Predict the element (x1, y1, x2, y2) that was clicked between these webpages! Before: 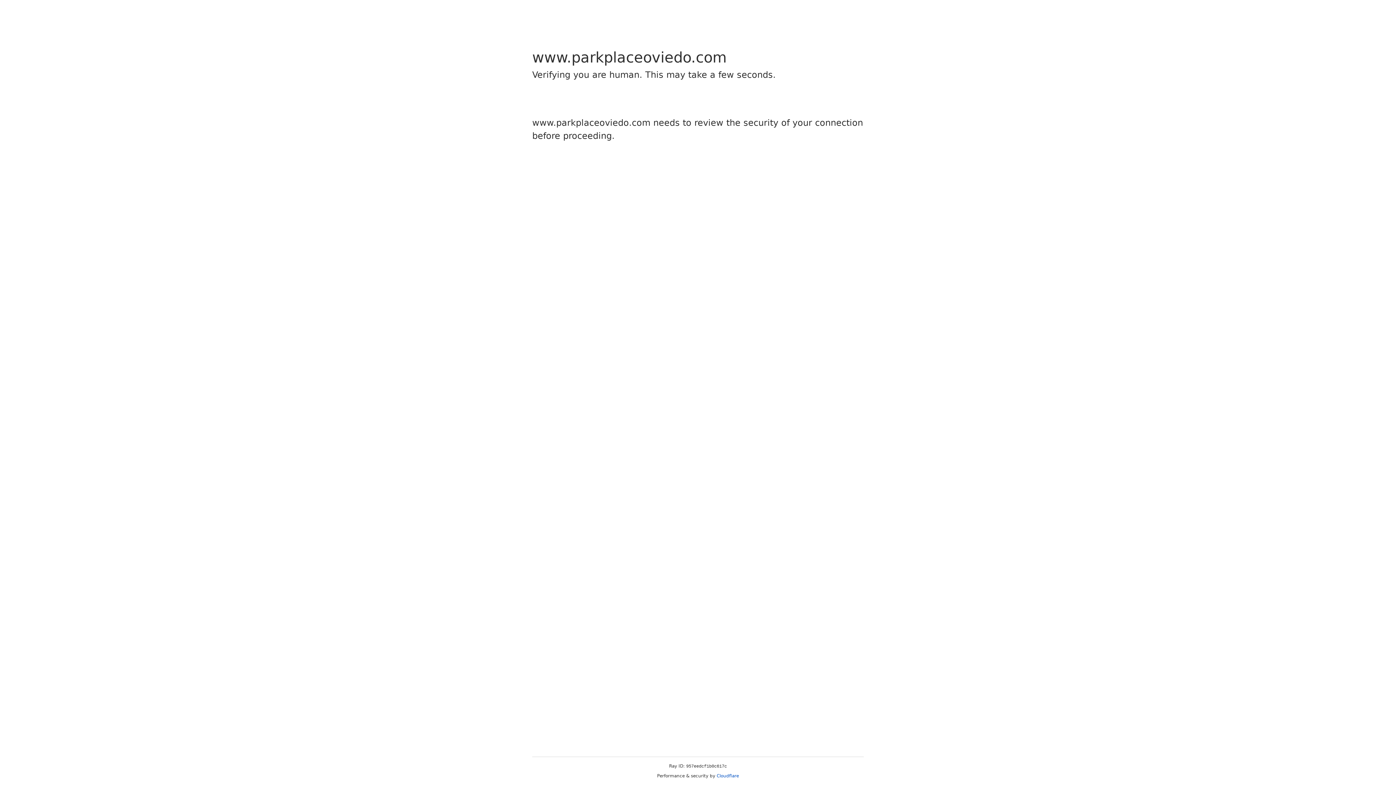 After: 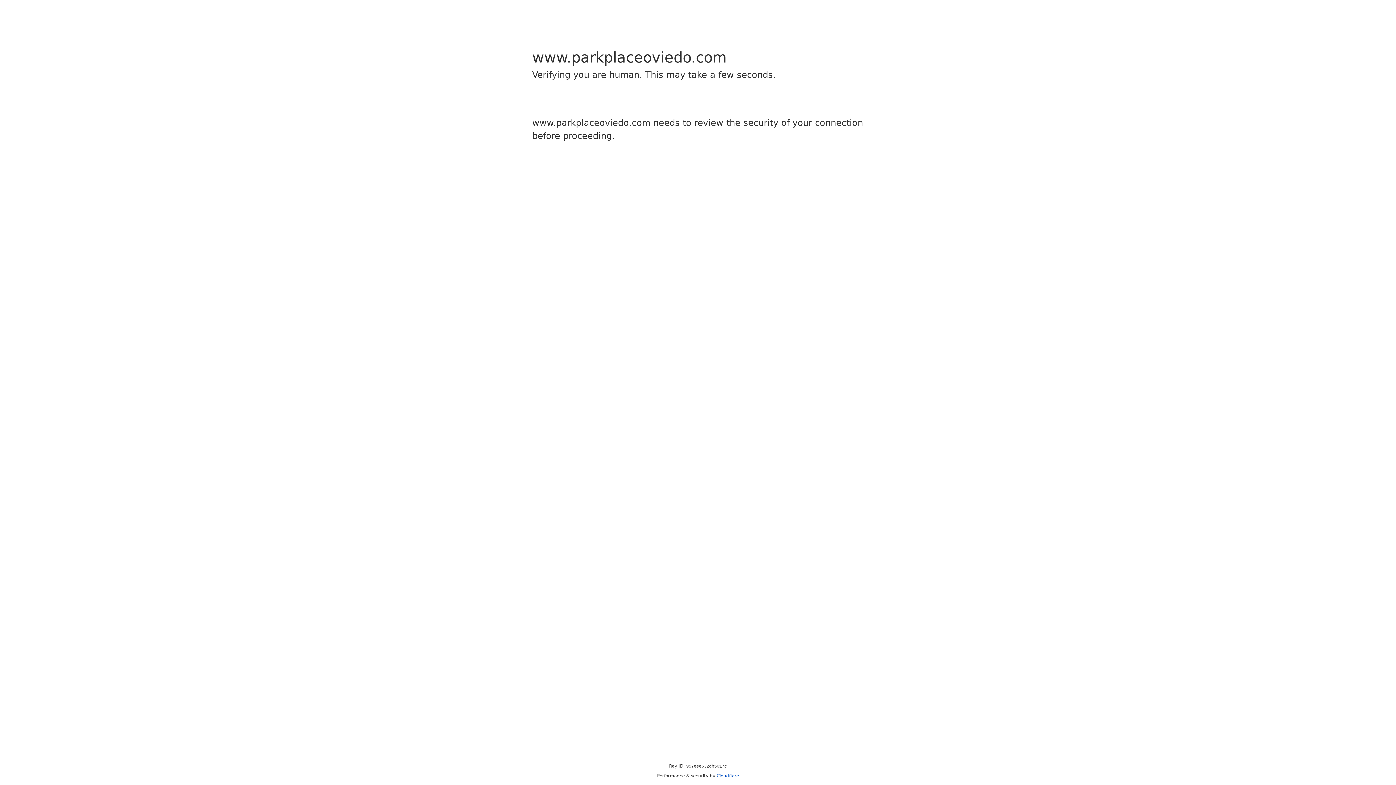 Action: bbox: (716, 773, 739, 778) label: Cloudflare